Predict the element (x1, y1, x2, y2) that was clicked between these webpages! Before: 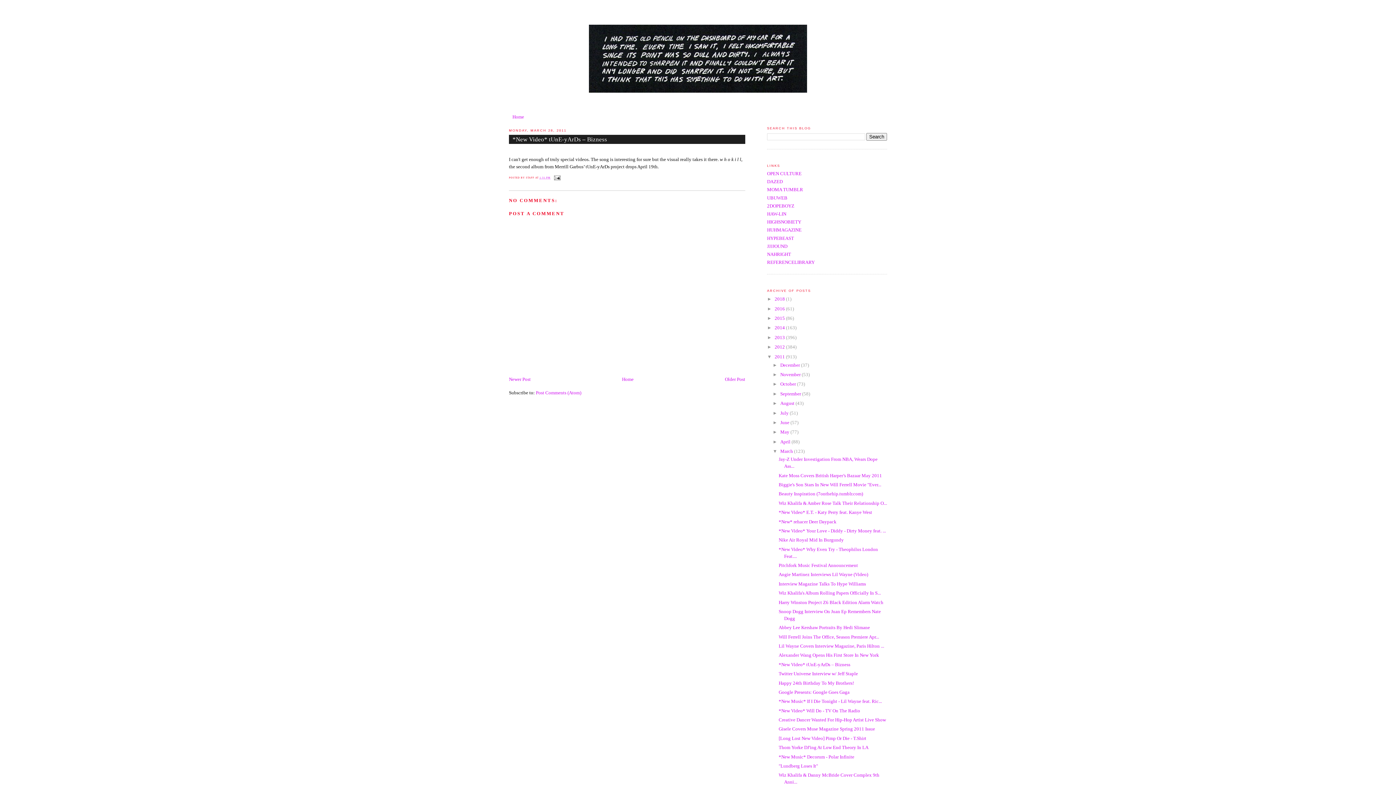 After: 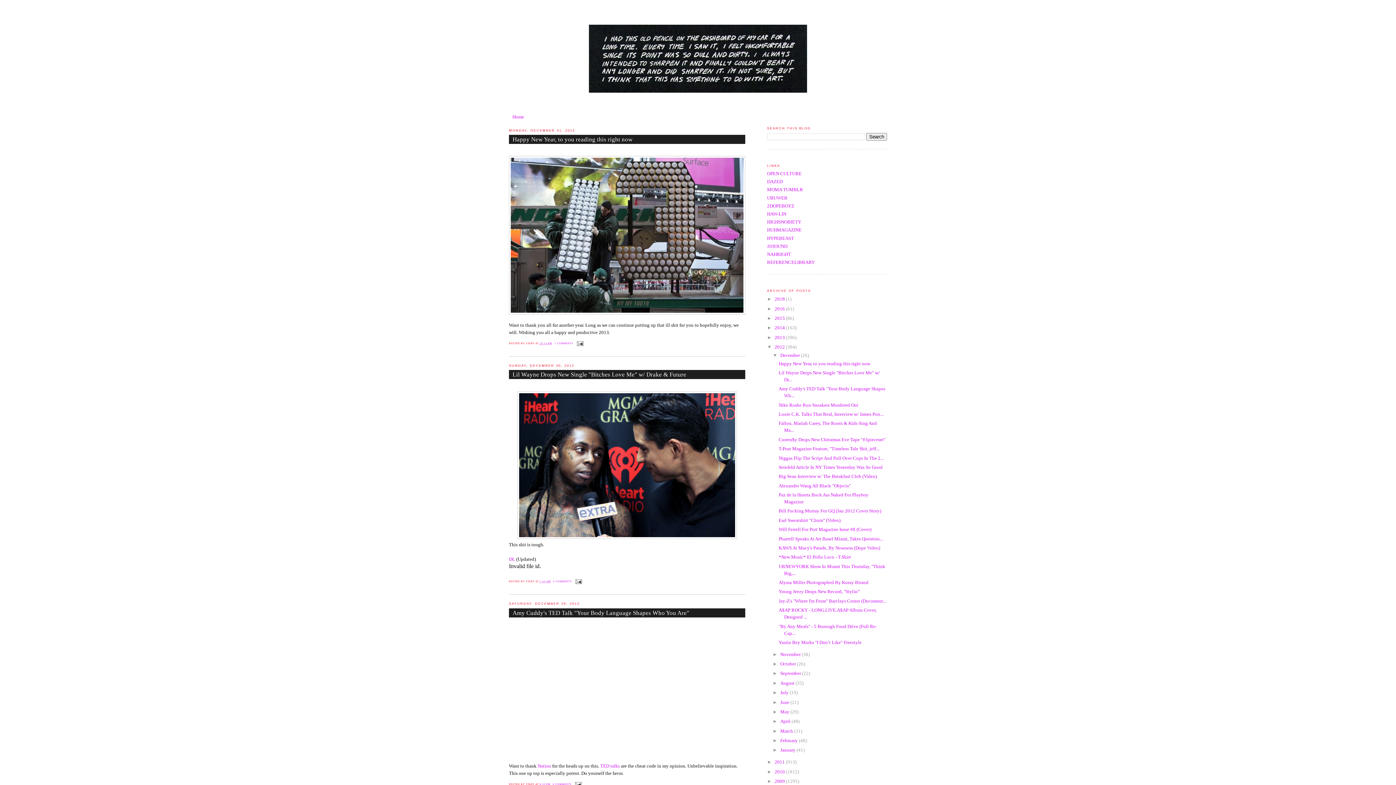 Action: bbox: (774, 344, 786, 349) label: 2012 